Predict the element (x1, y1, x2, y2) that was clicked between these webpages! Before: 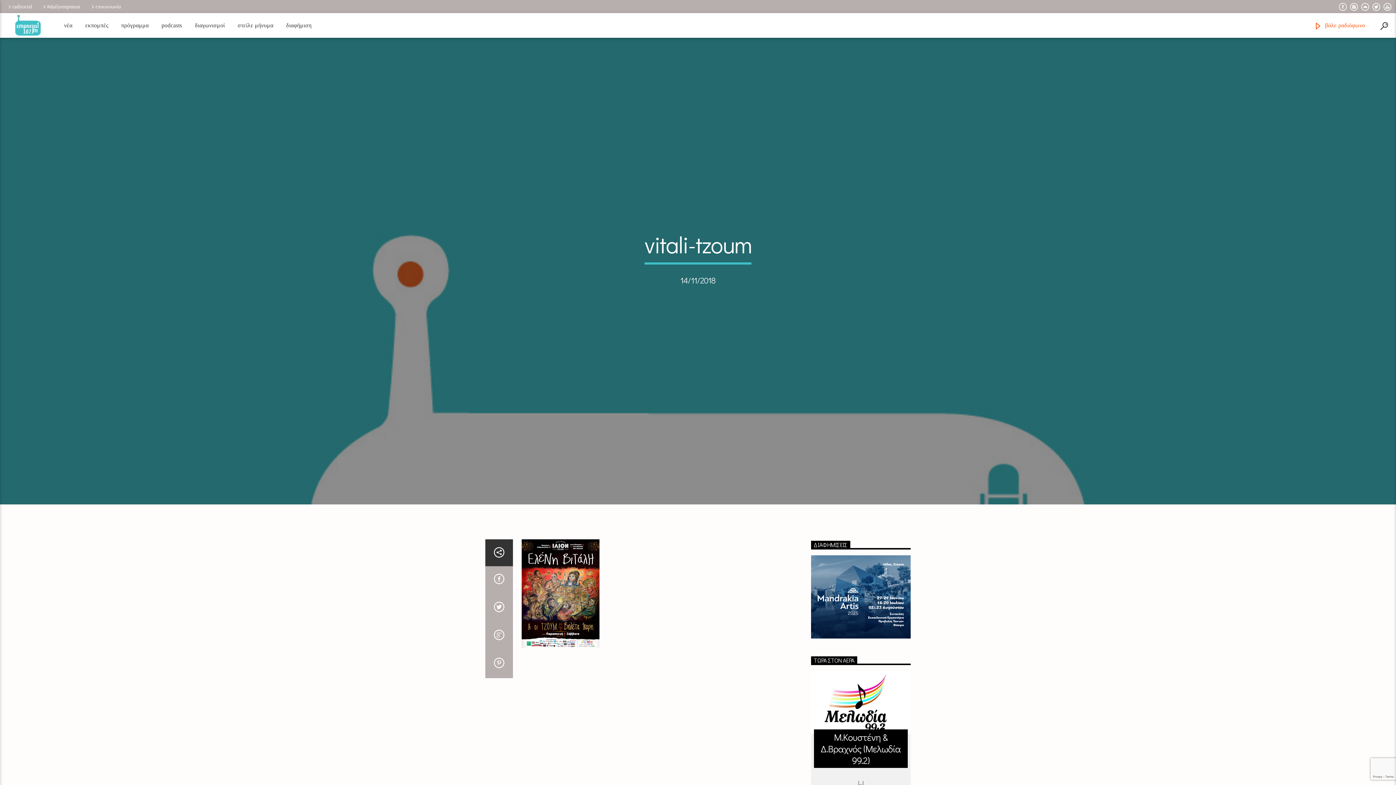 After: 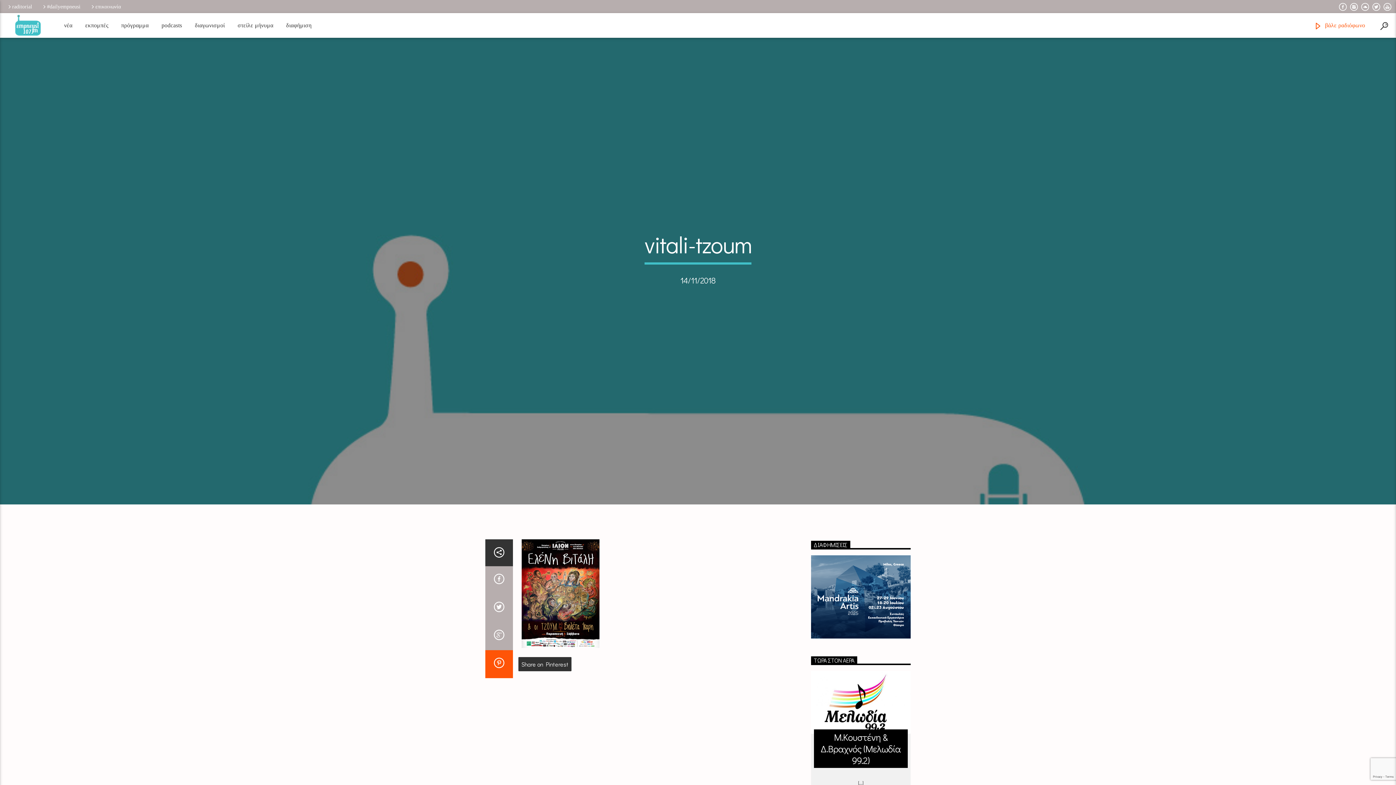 Action: bbox: (485, 650, 513, 678)